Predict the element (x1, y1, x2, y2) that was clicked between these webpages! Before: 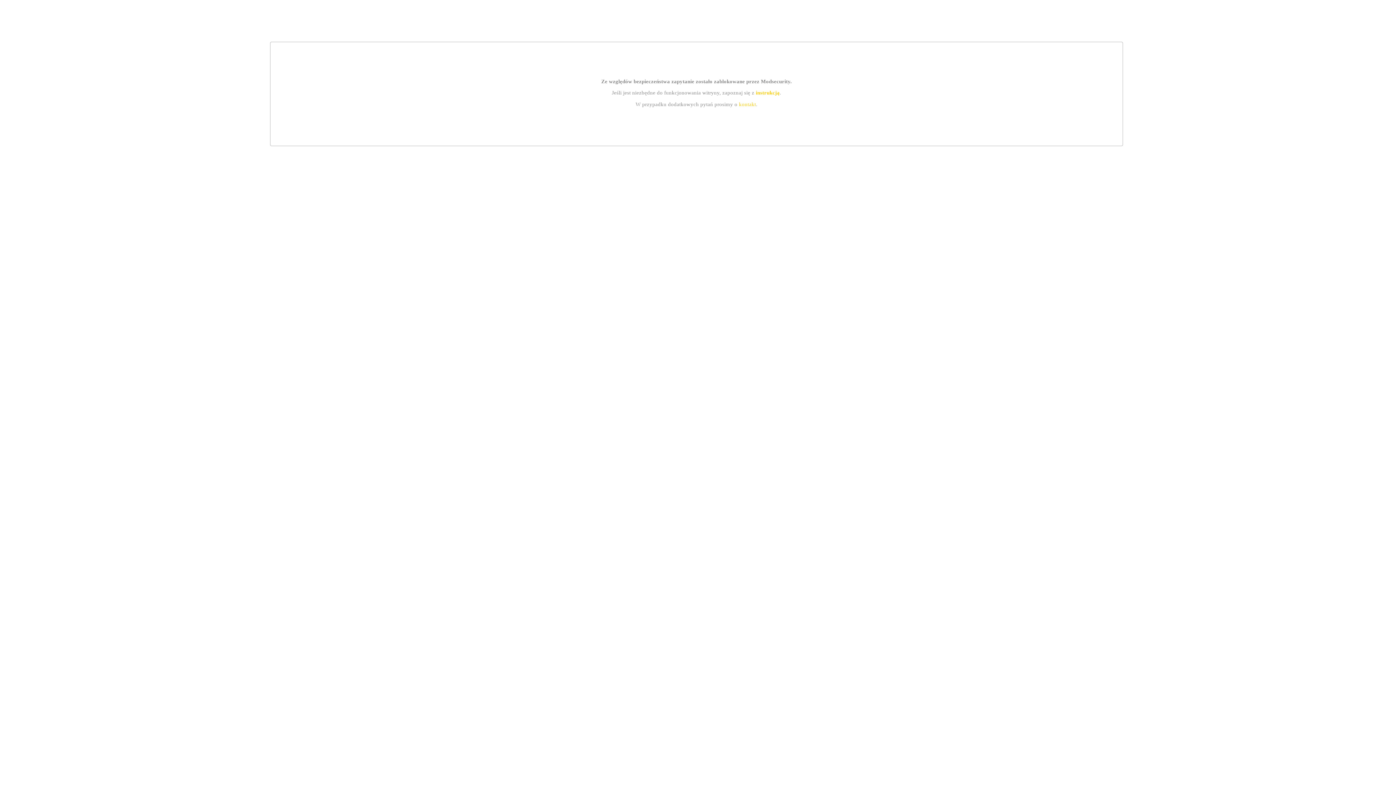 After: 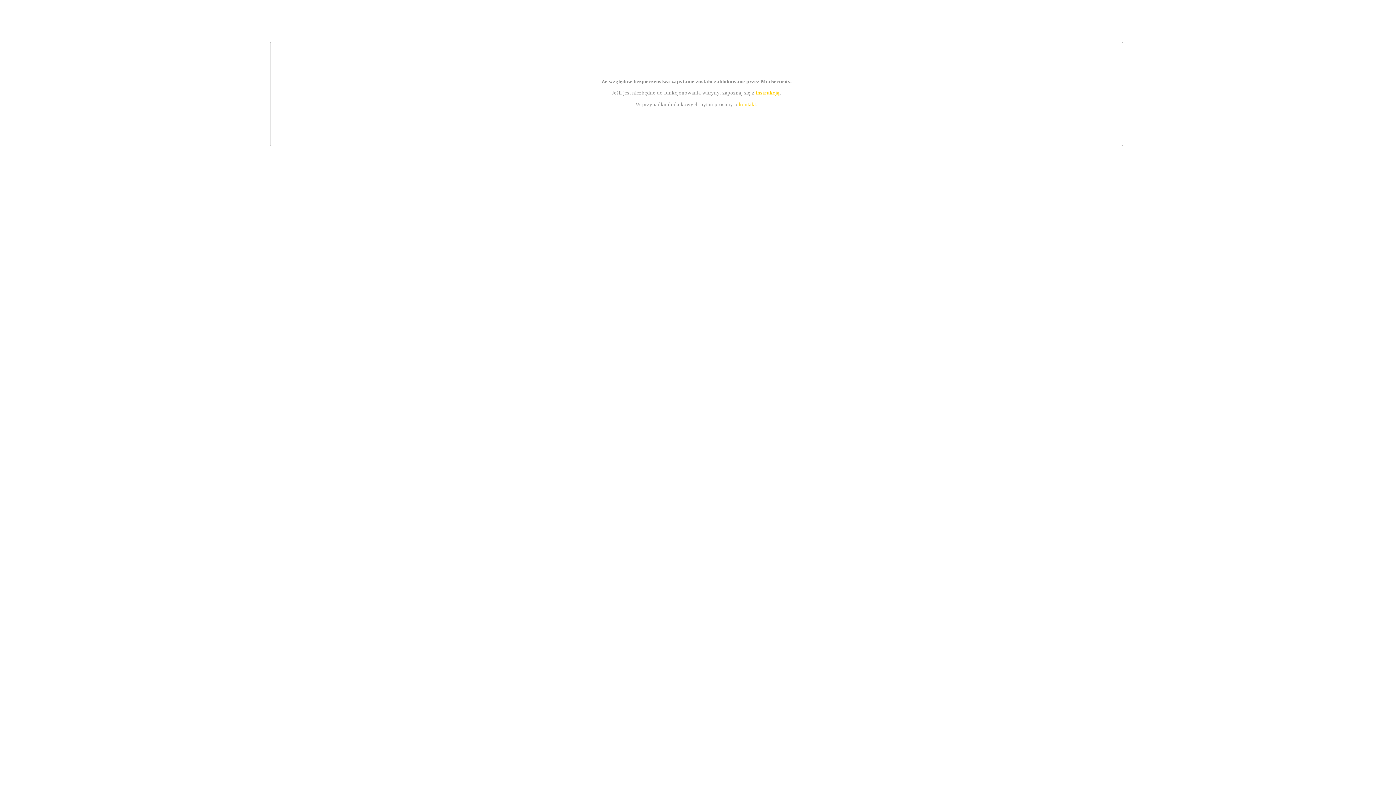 Action: bbox: (739, 101, 756, 107) label: kontakt